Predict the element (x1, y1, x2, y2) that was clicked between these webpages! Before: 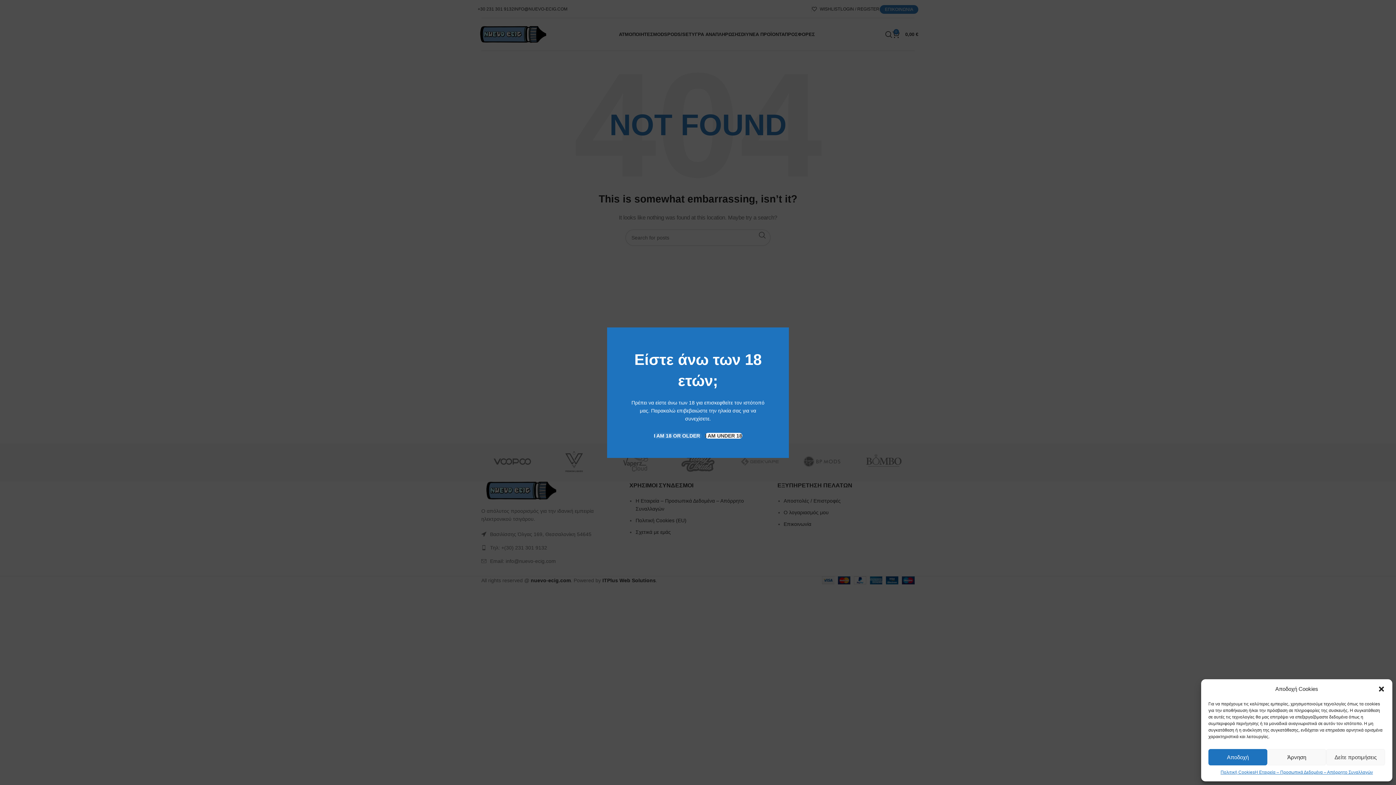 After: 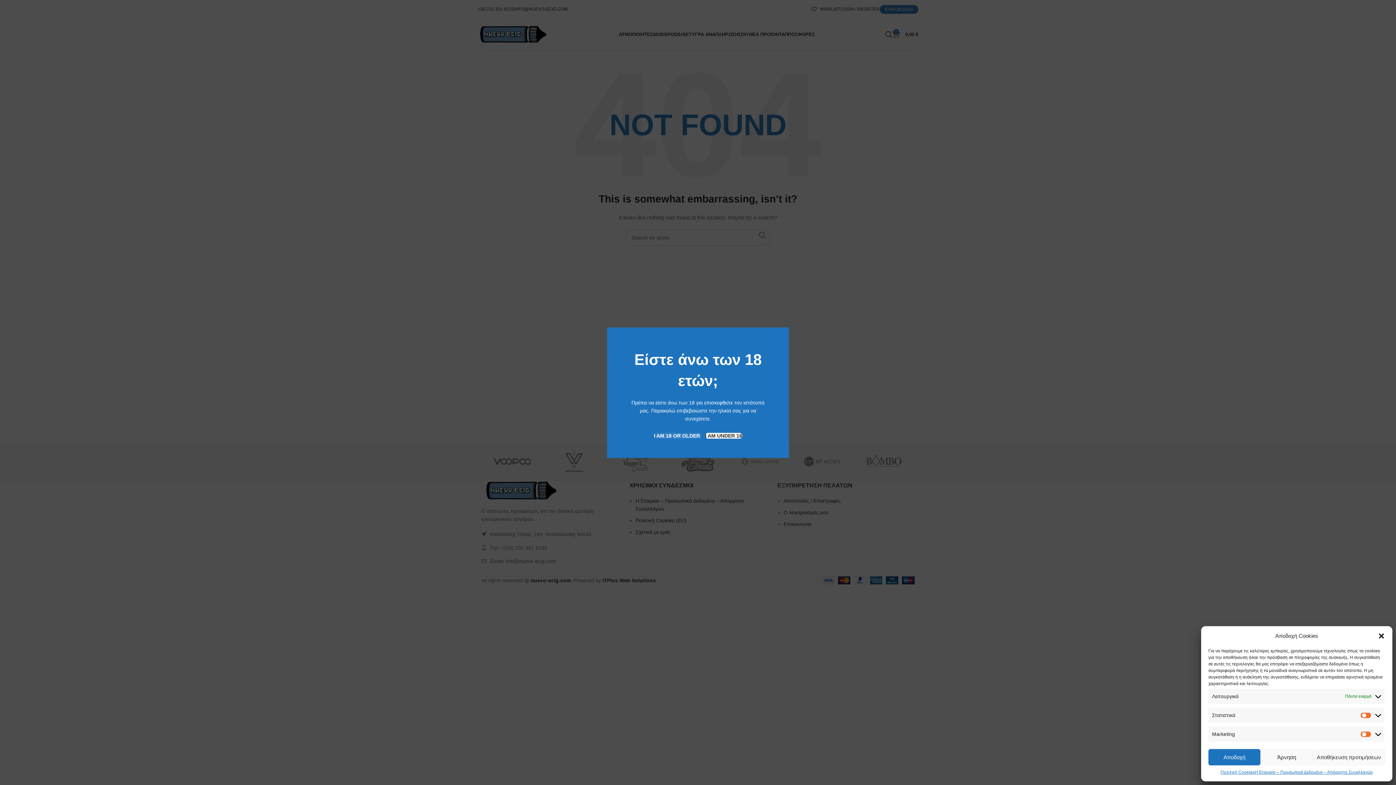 Action: label: Δείτε προτιμήσεις bbox: (1326, 749, 1385, 765)